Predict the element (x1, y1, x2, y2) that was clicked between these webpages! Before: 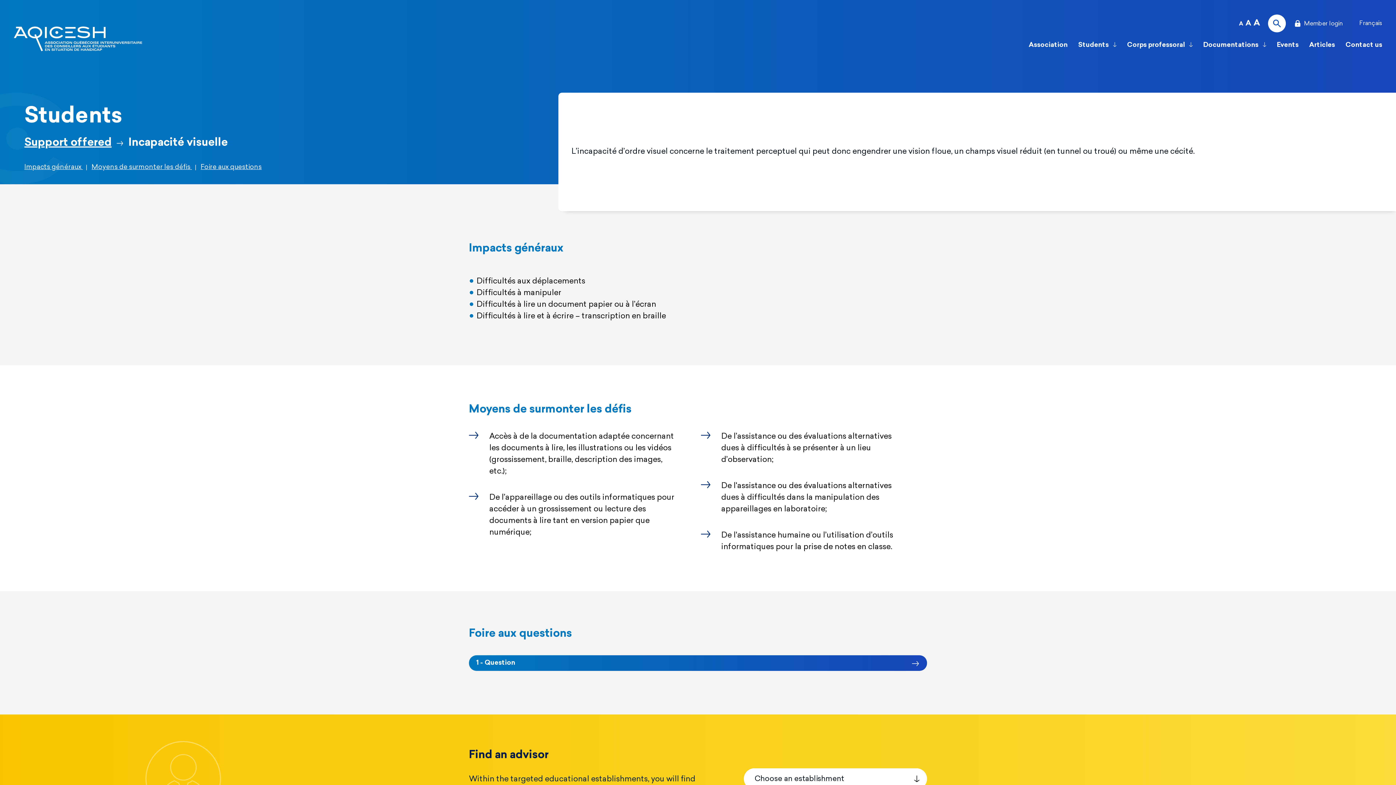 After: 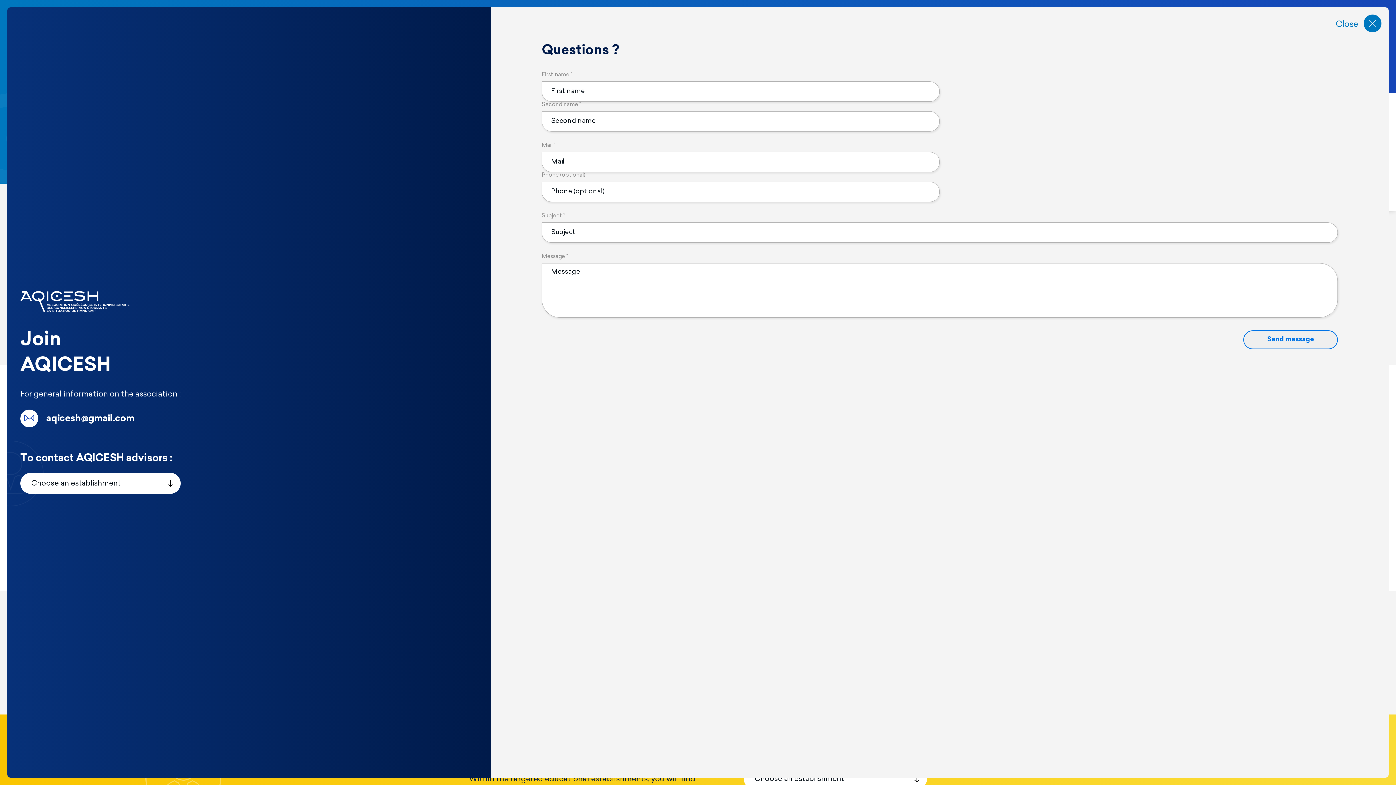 Action: bbox: (1345, 41, 1382, 48) label: Contact us